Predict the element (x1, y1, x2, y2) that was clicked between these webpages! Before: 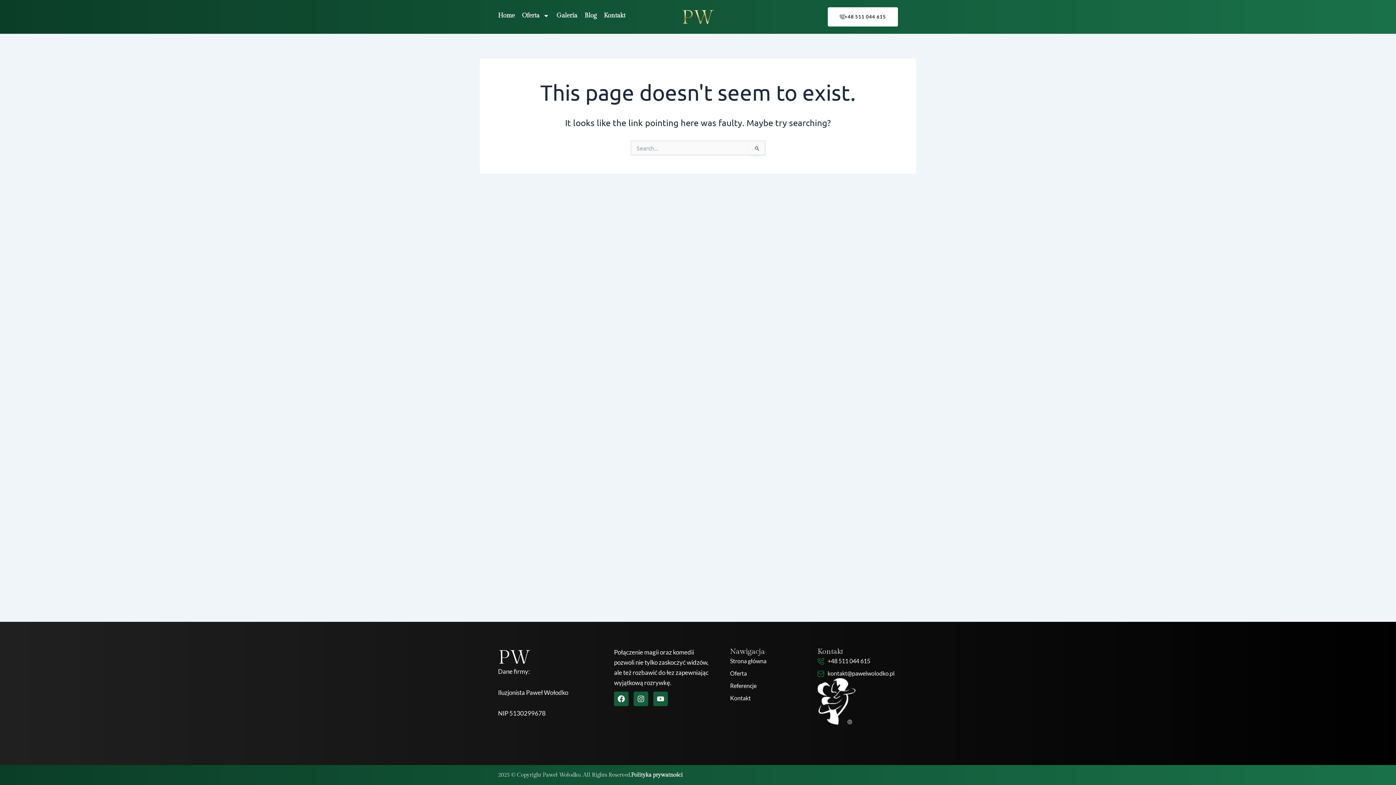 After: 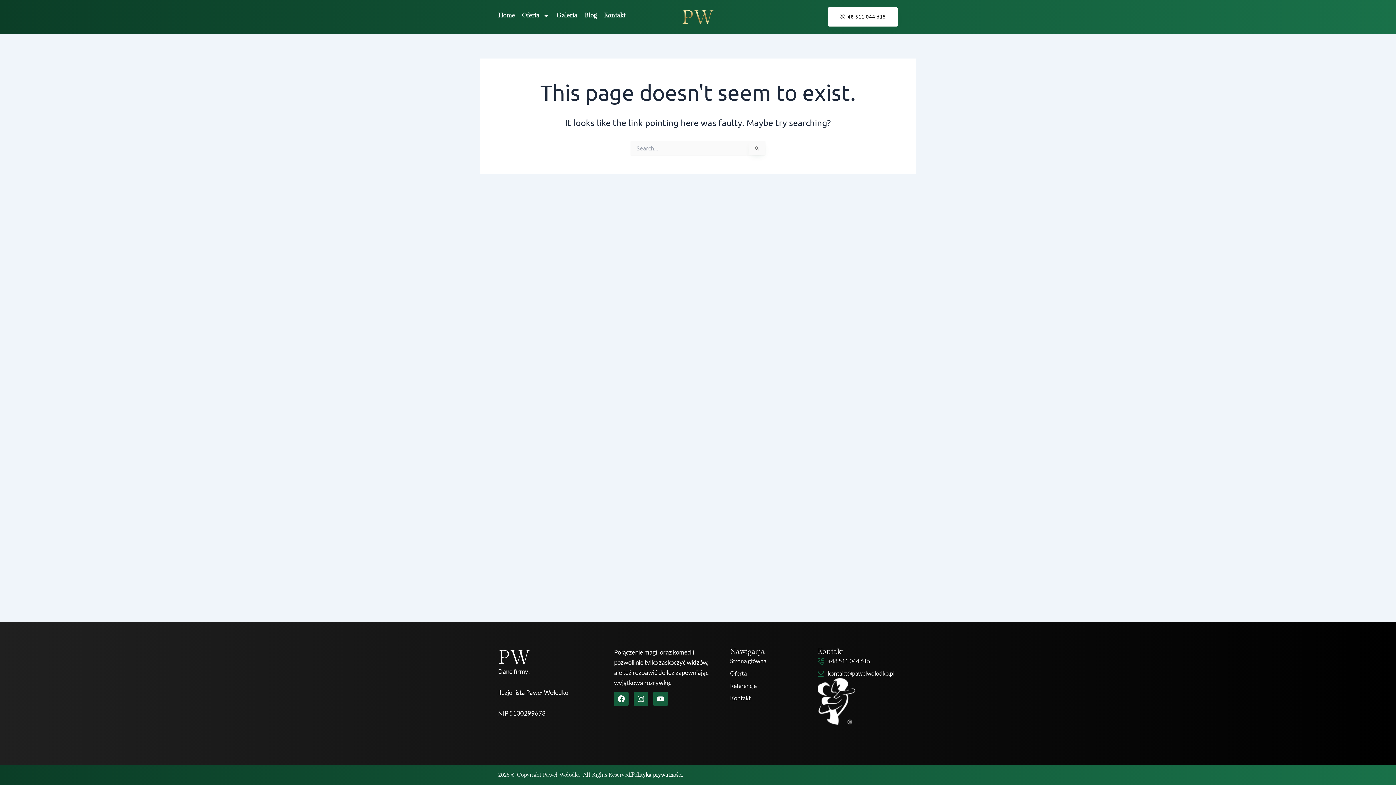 Action: bbox: (730, 681, 810, 690) label: Referencje